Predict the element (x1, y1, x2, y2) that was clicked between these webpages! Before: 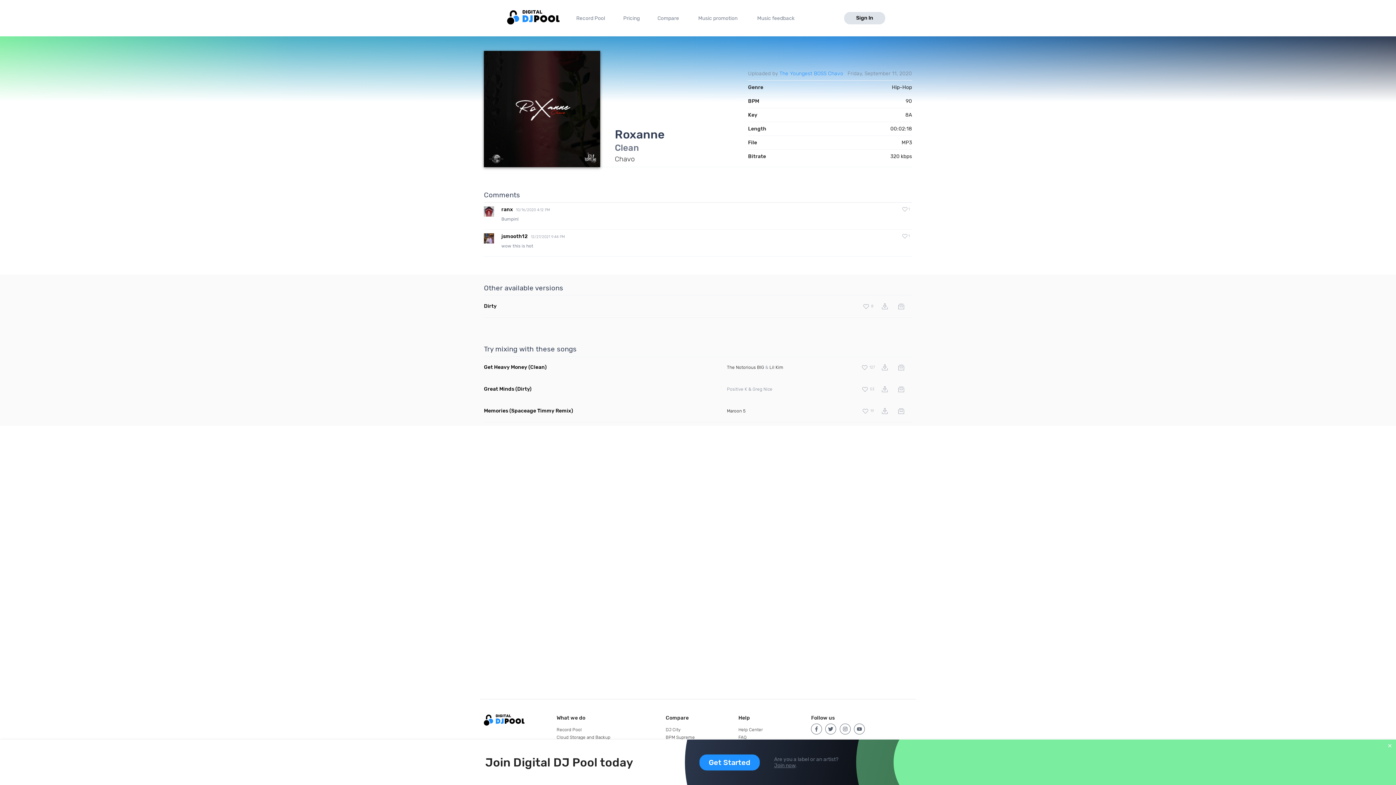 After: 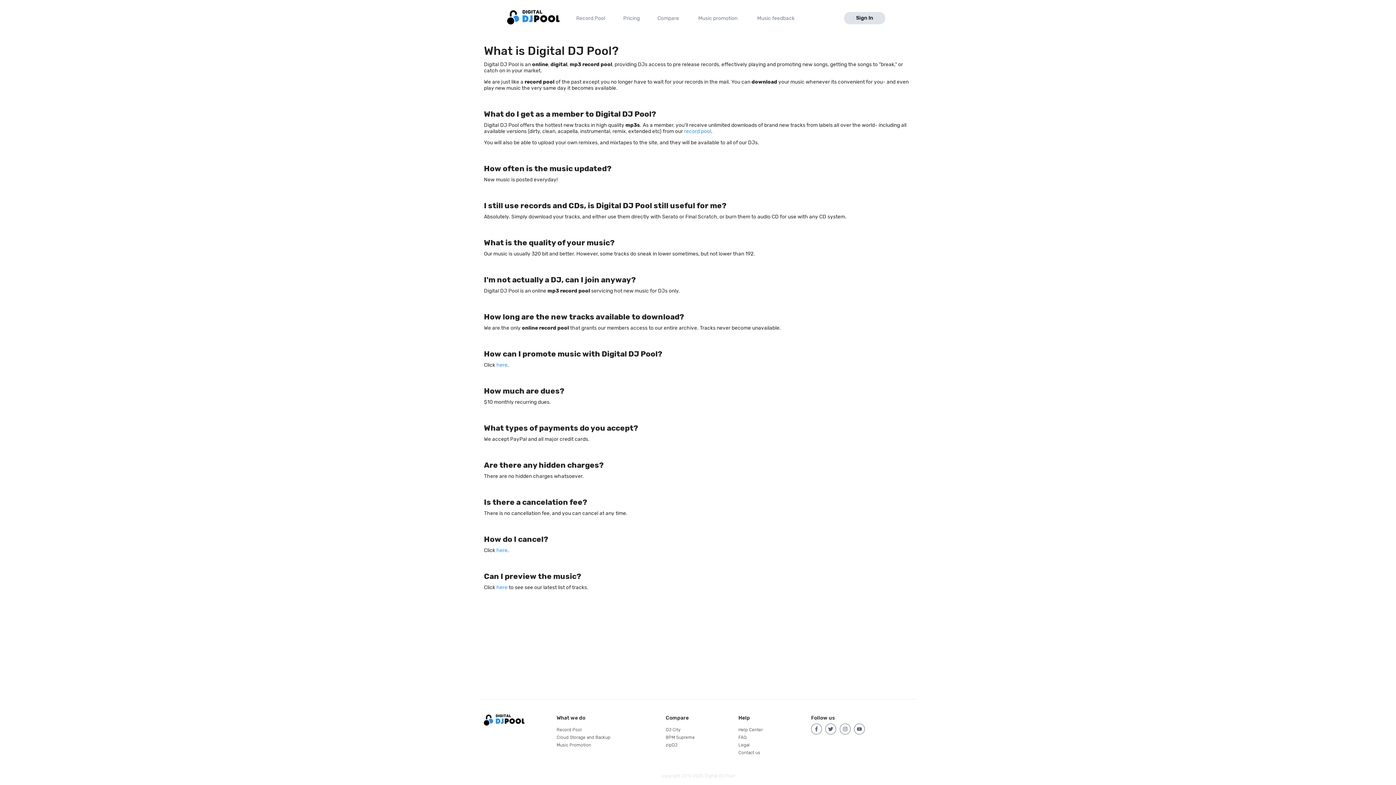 Action: label: FAQ bbox: (738, 735, 746, 740)